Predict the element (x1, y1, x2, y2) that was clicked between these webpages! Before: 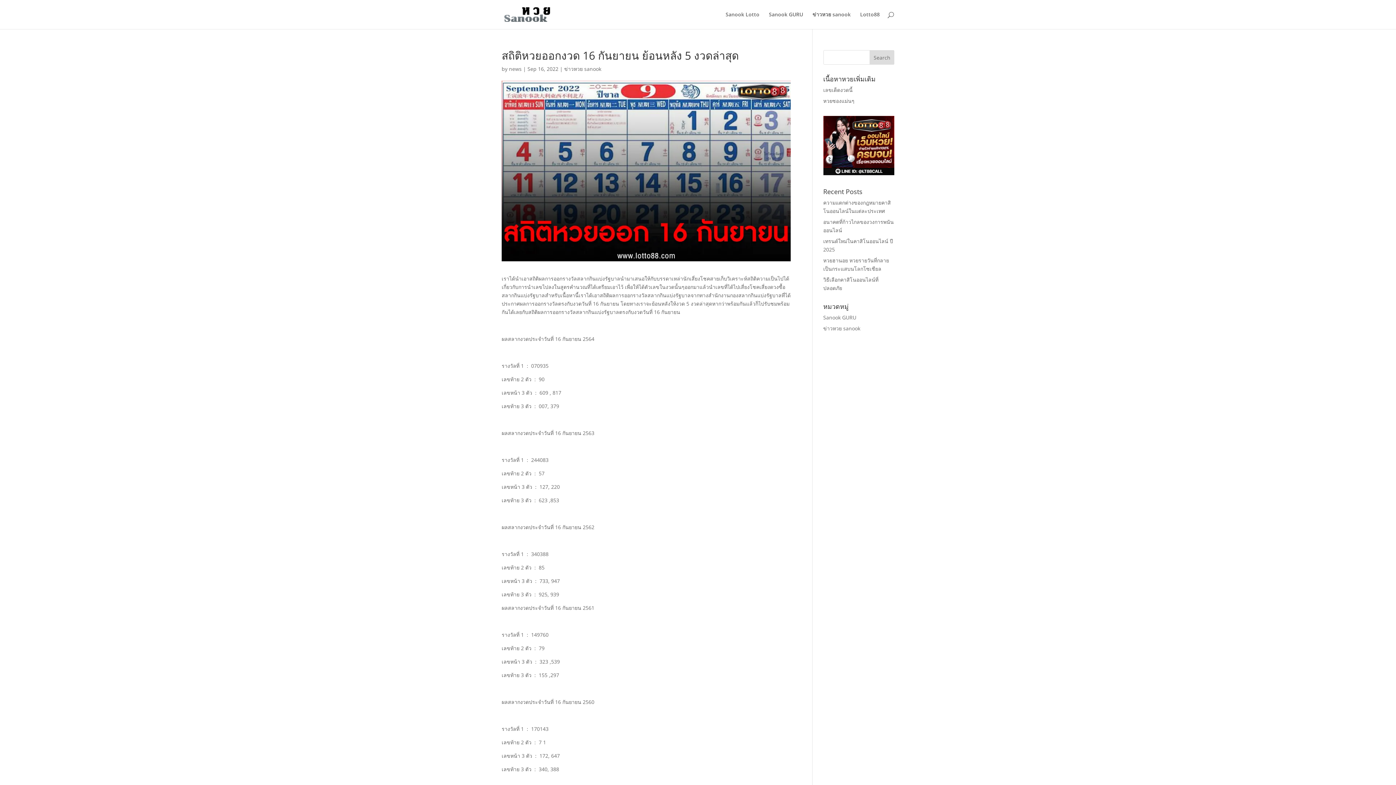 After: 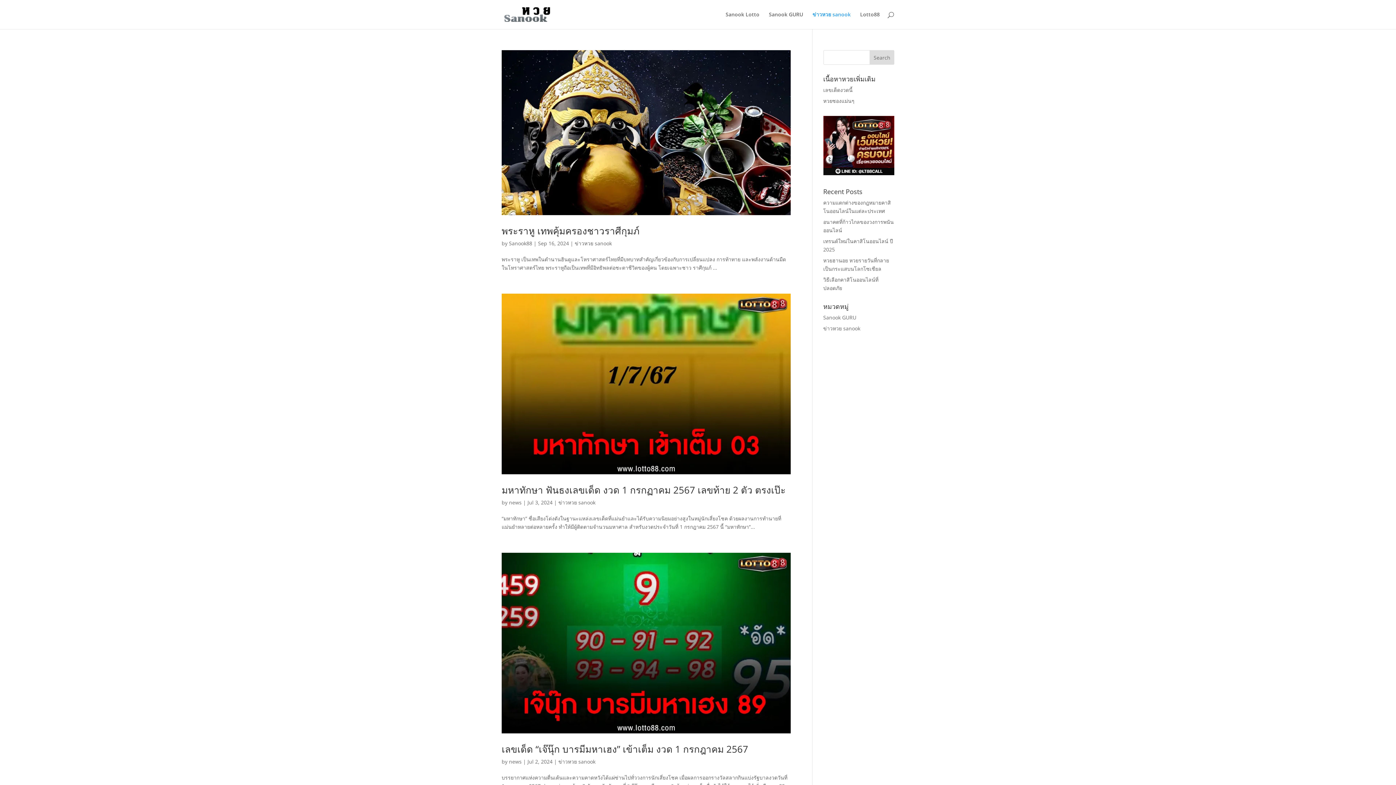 Action: bbox: (564, 65, 601, 72) label: ข่าวหวย sanook